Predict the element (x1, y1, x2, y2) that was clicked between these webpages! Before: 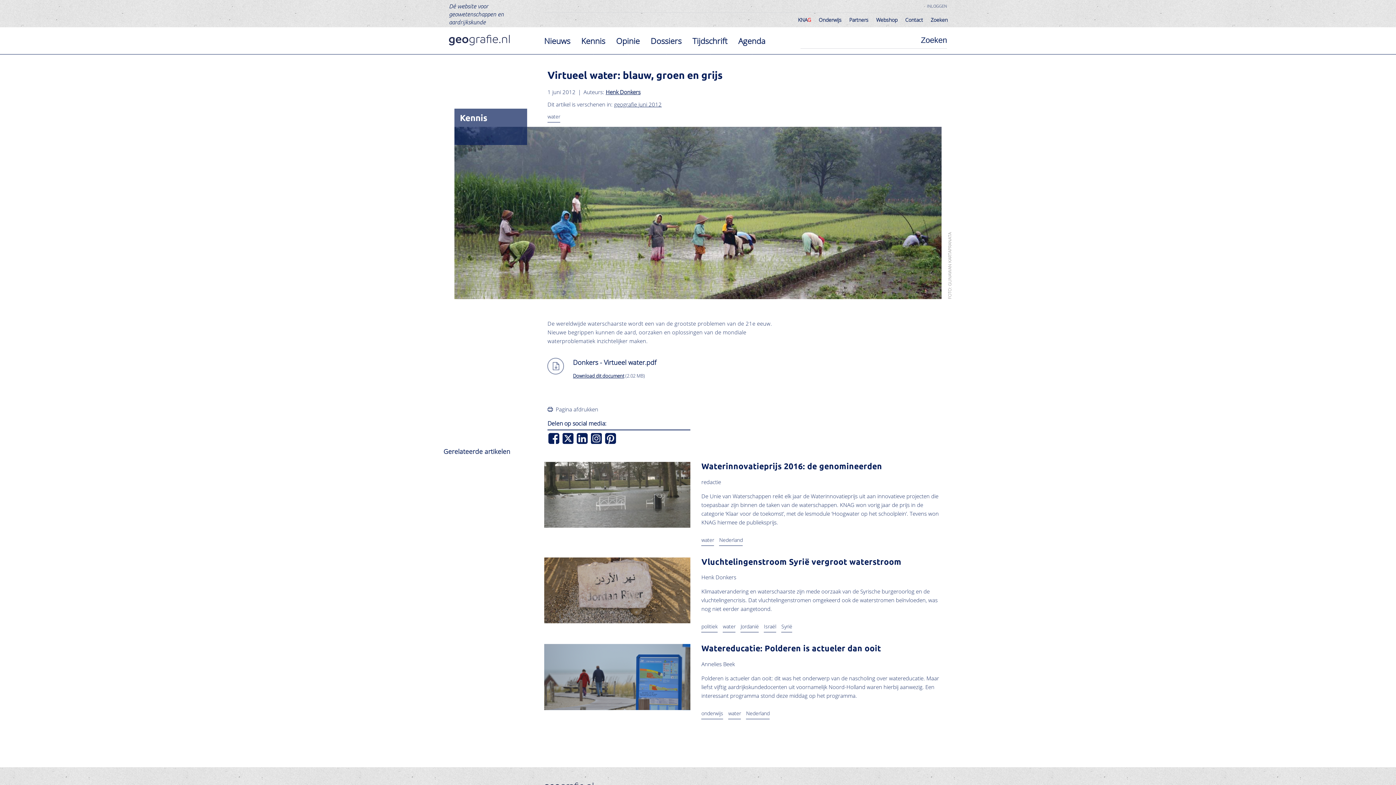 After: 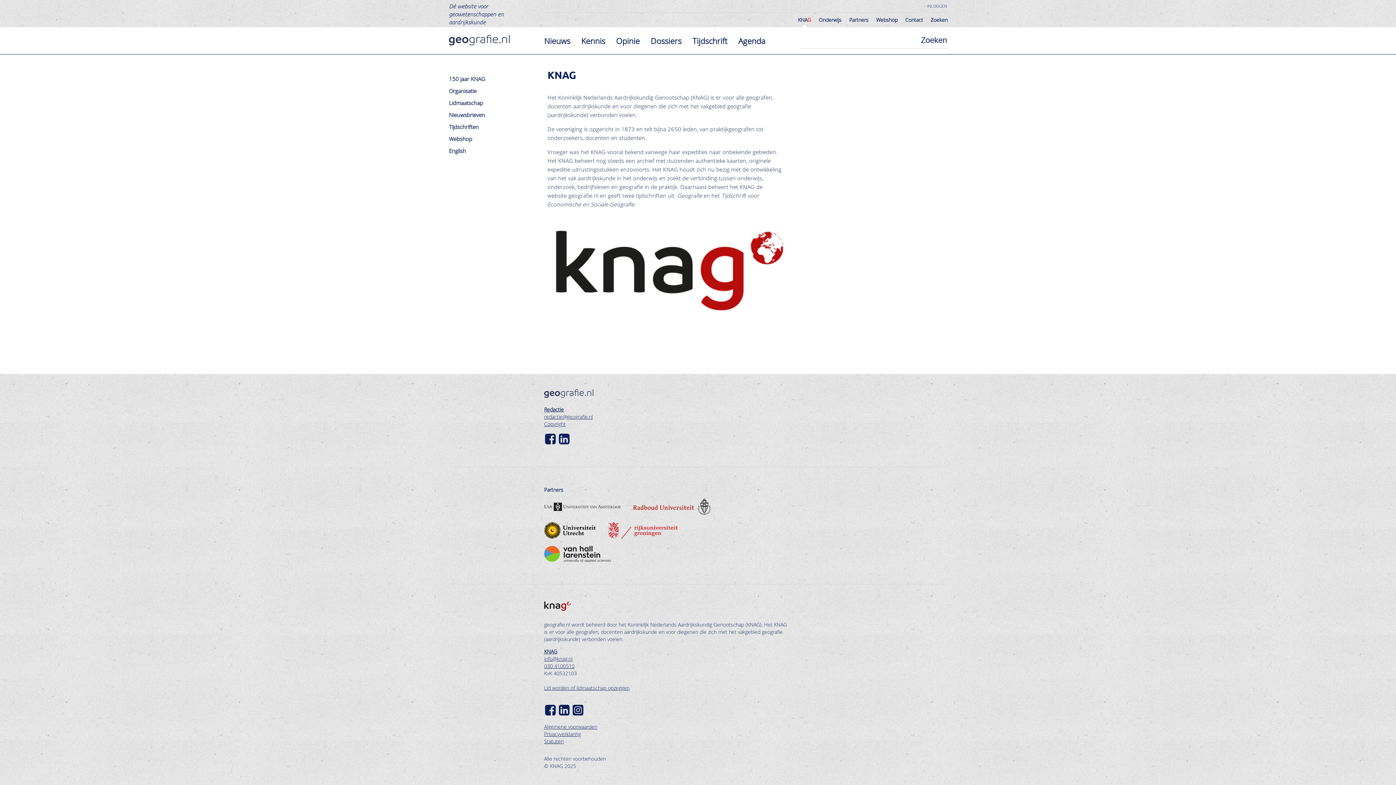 Action: label: KNAG bbox: (795, 12, 814, 27)